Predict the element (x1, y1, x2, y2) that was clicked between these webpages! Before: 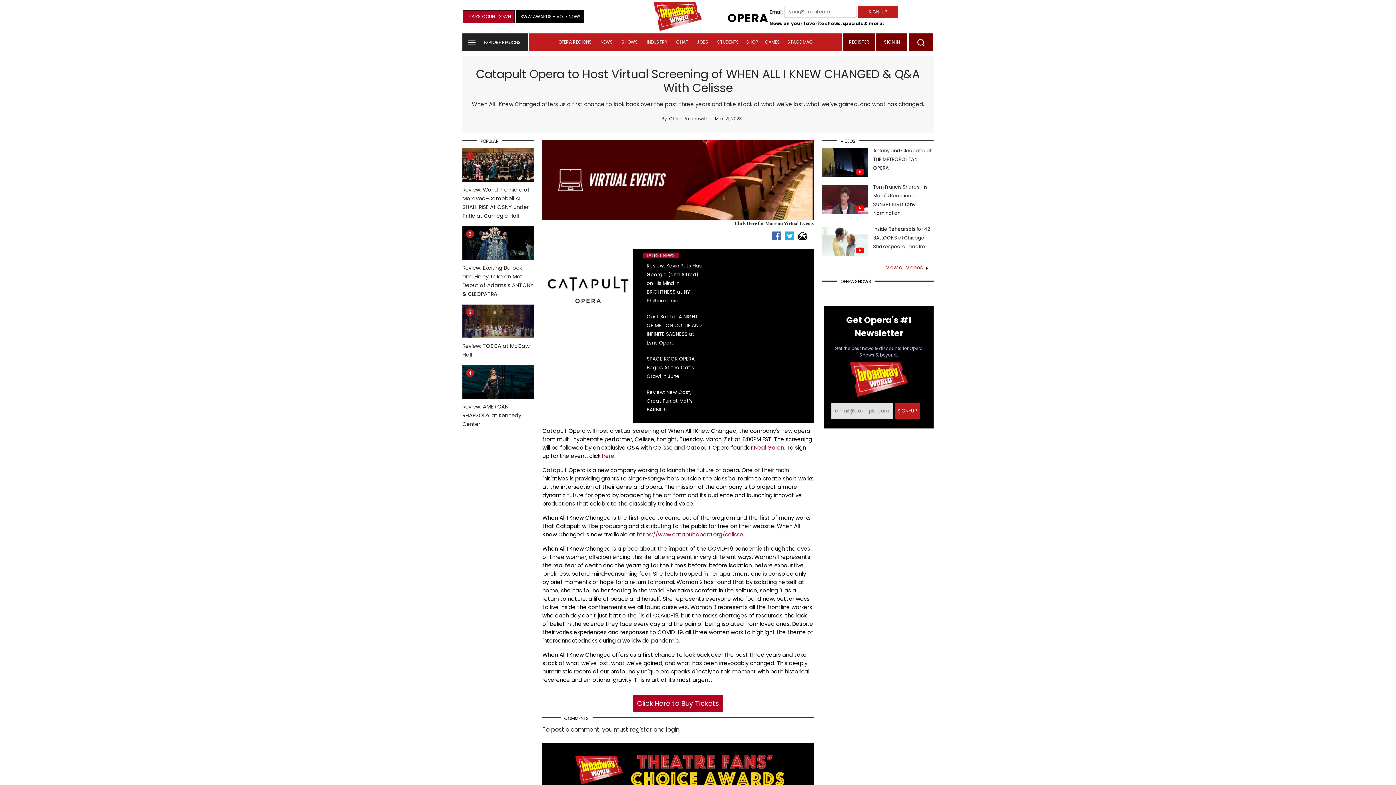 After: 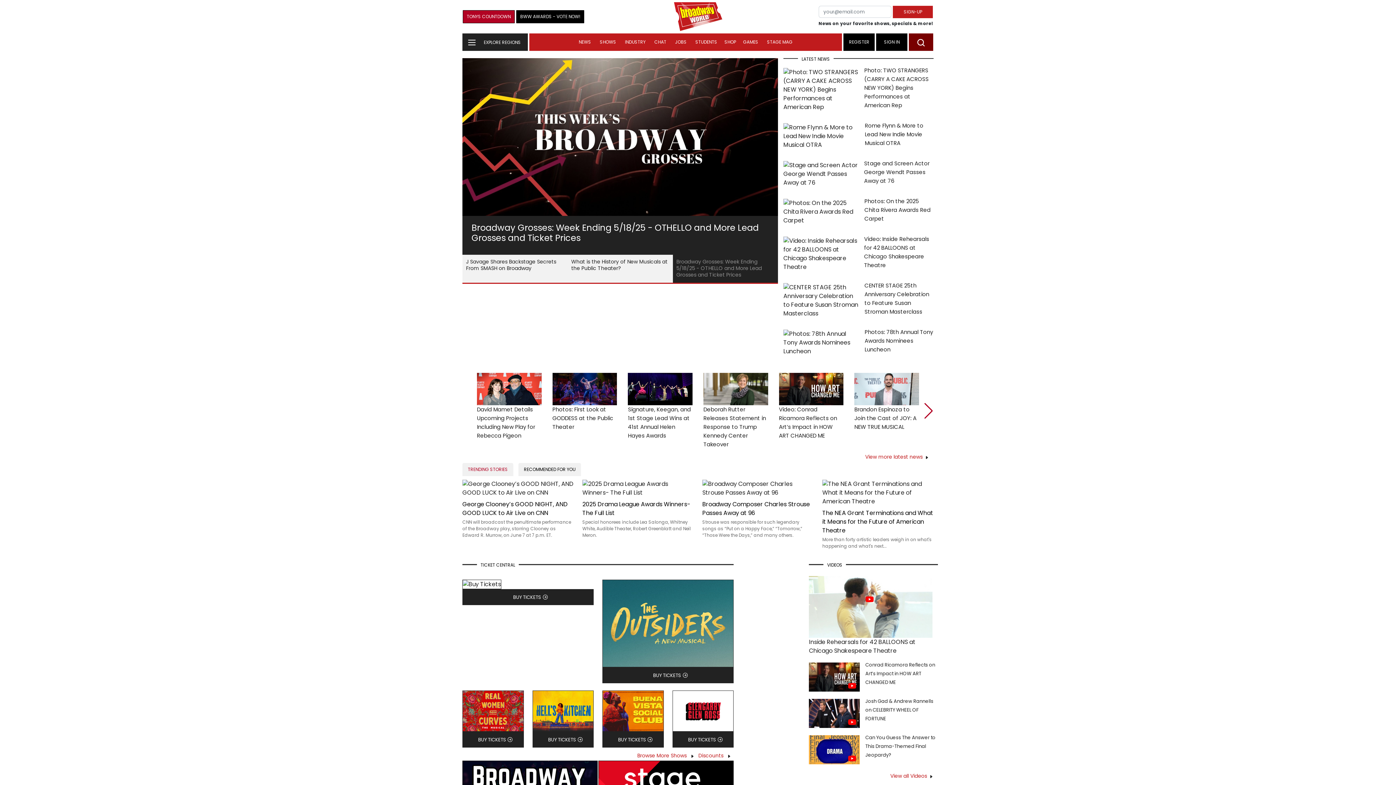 Action: bbox: (653, 12, 702, 20)